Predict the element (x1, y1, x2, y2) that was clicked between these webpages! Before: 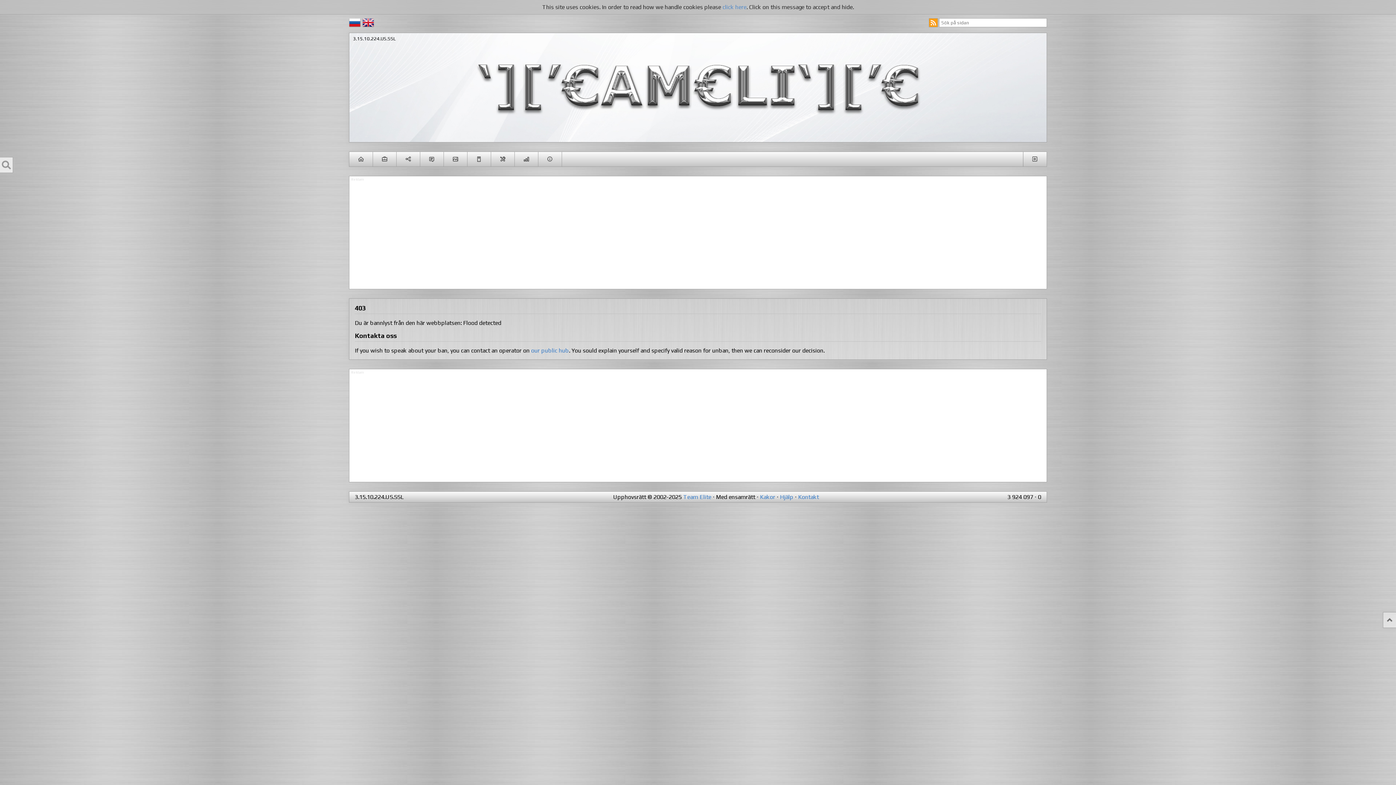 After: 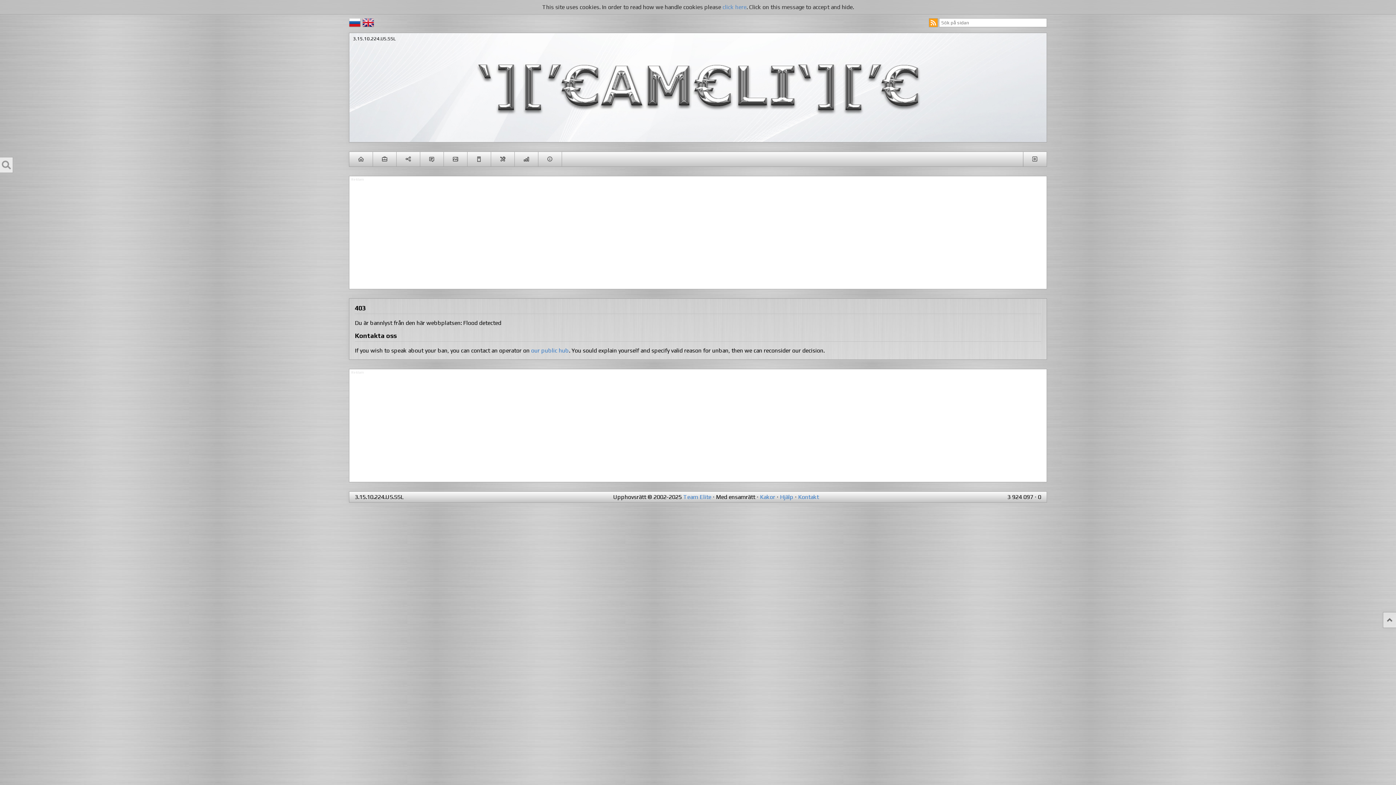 Action: bbox: (760, 493, 775, 500) label: Kakor